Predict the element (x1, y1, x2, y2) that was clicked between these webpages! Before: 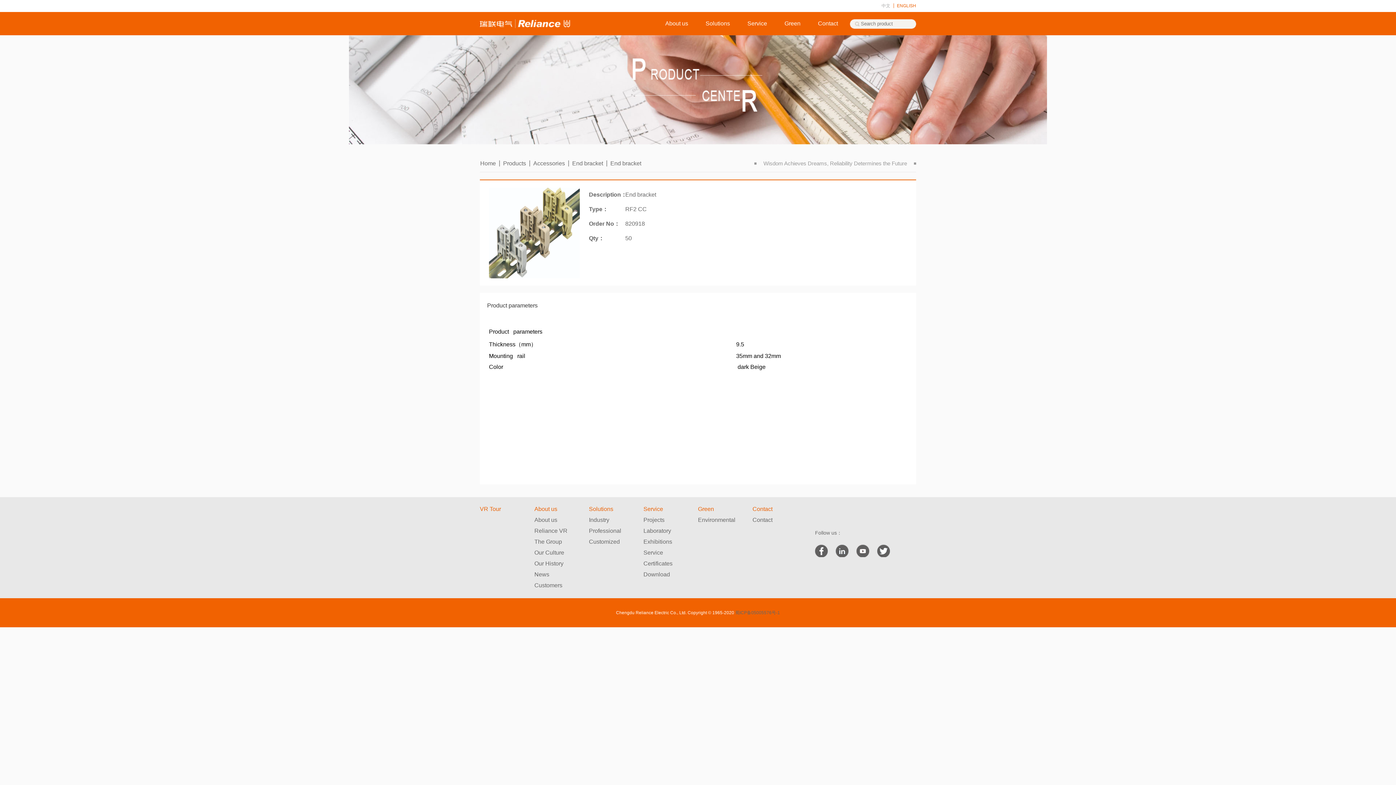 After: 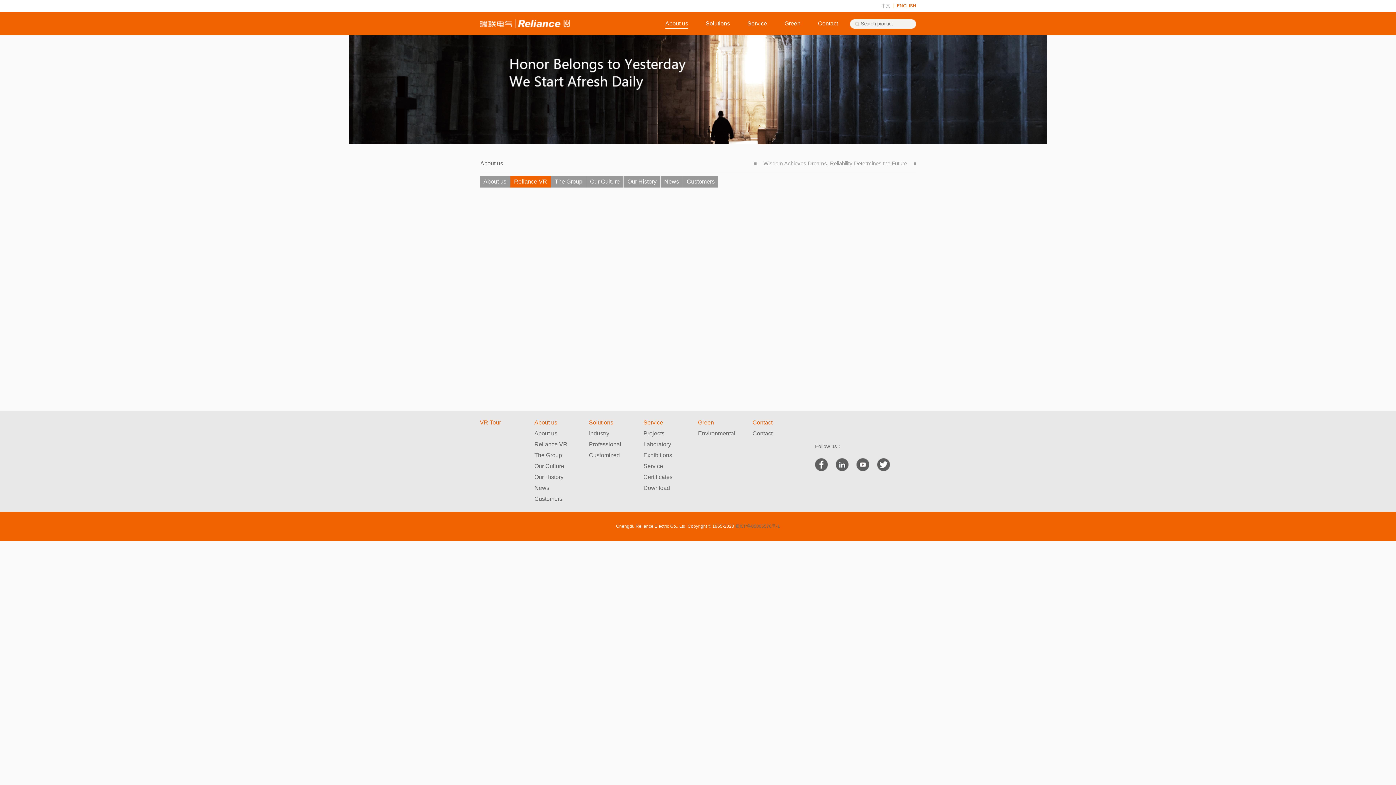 Action: label: Reliance VR bbox: (534, 528, 567, 534)